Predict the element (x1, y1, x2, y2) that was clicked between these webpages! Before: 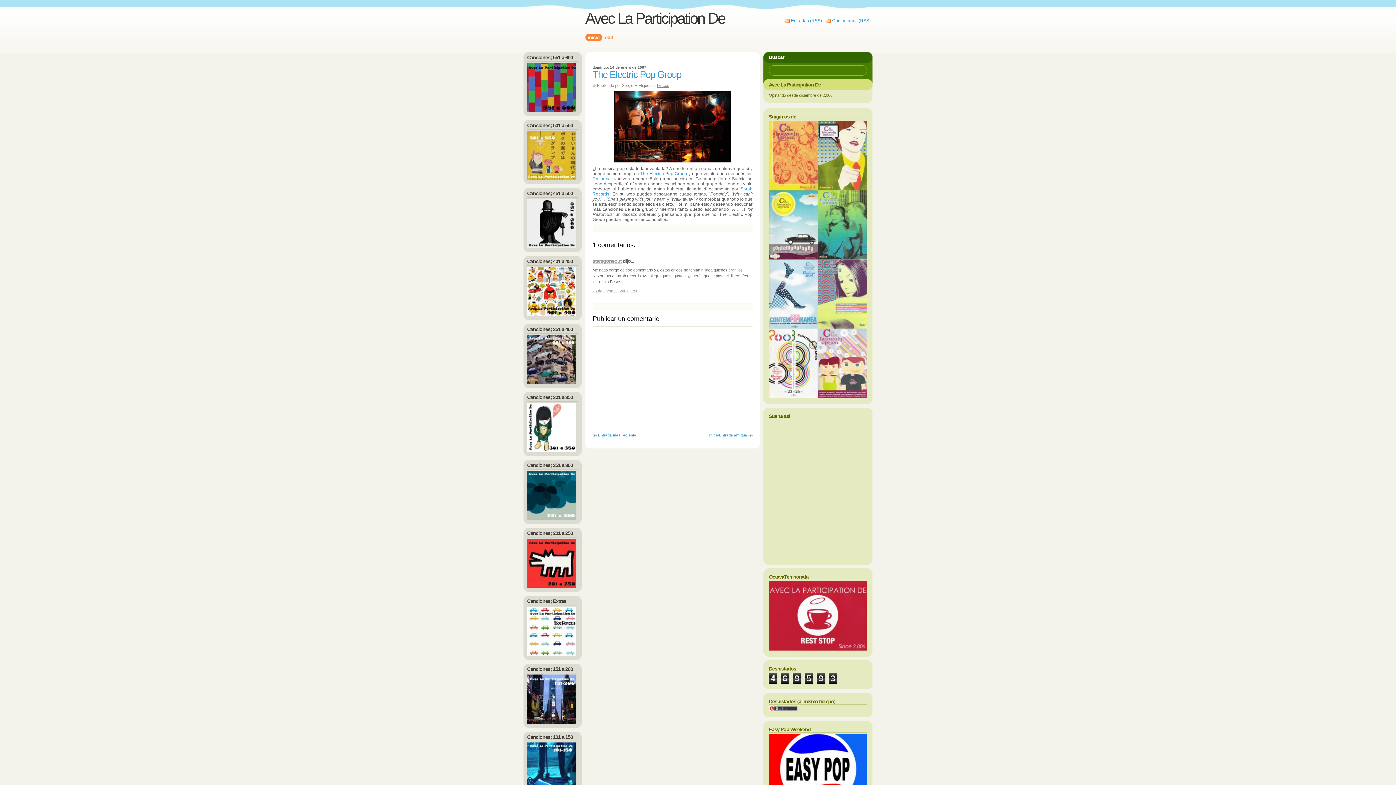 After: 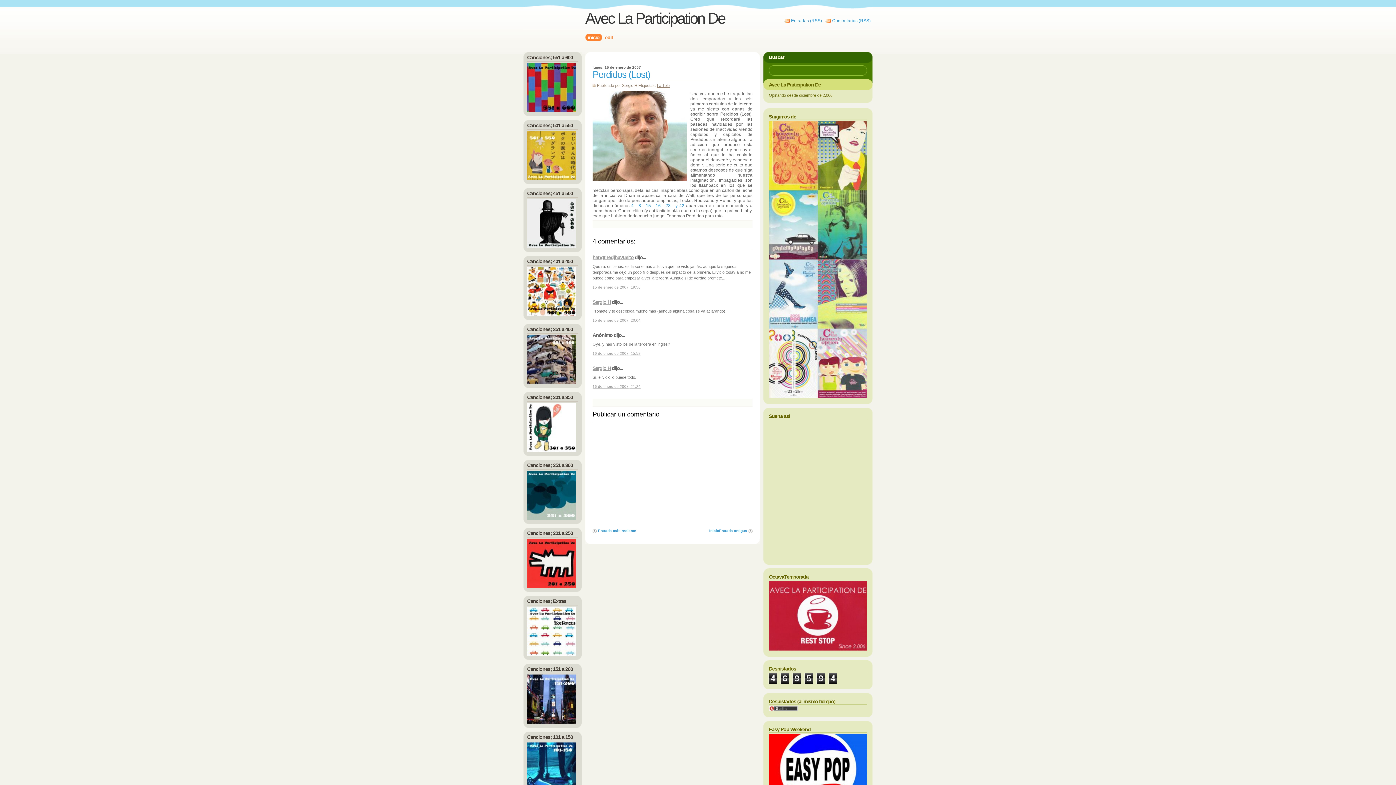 Action: label: Entrada más reciente bbox: (592, 433, 636, 437)